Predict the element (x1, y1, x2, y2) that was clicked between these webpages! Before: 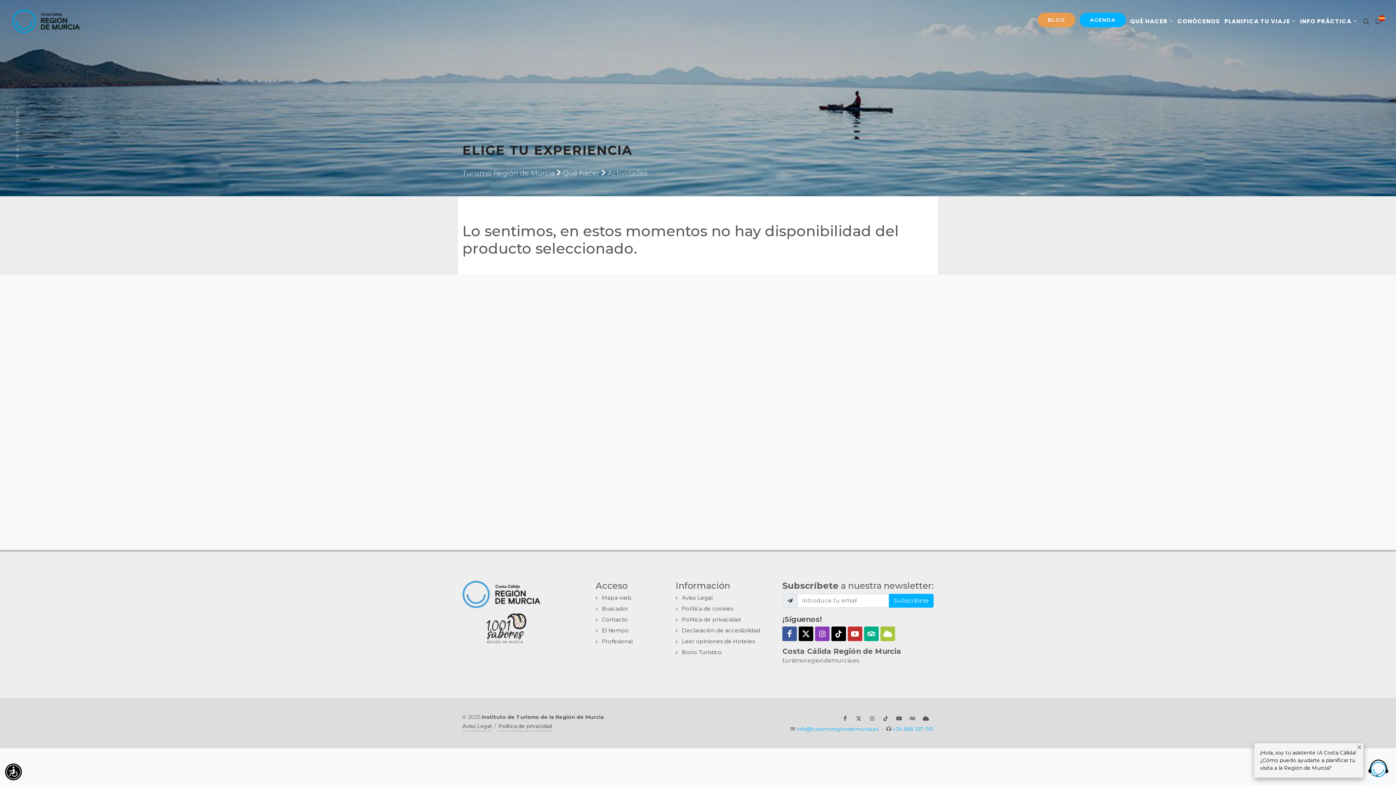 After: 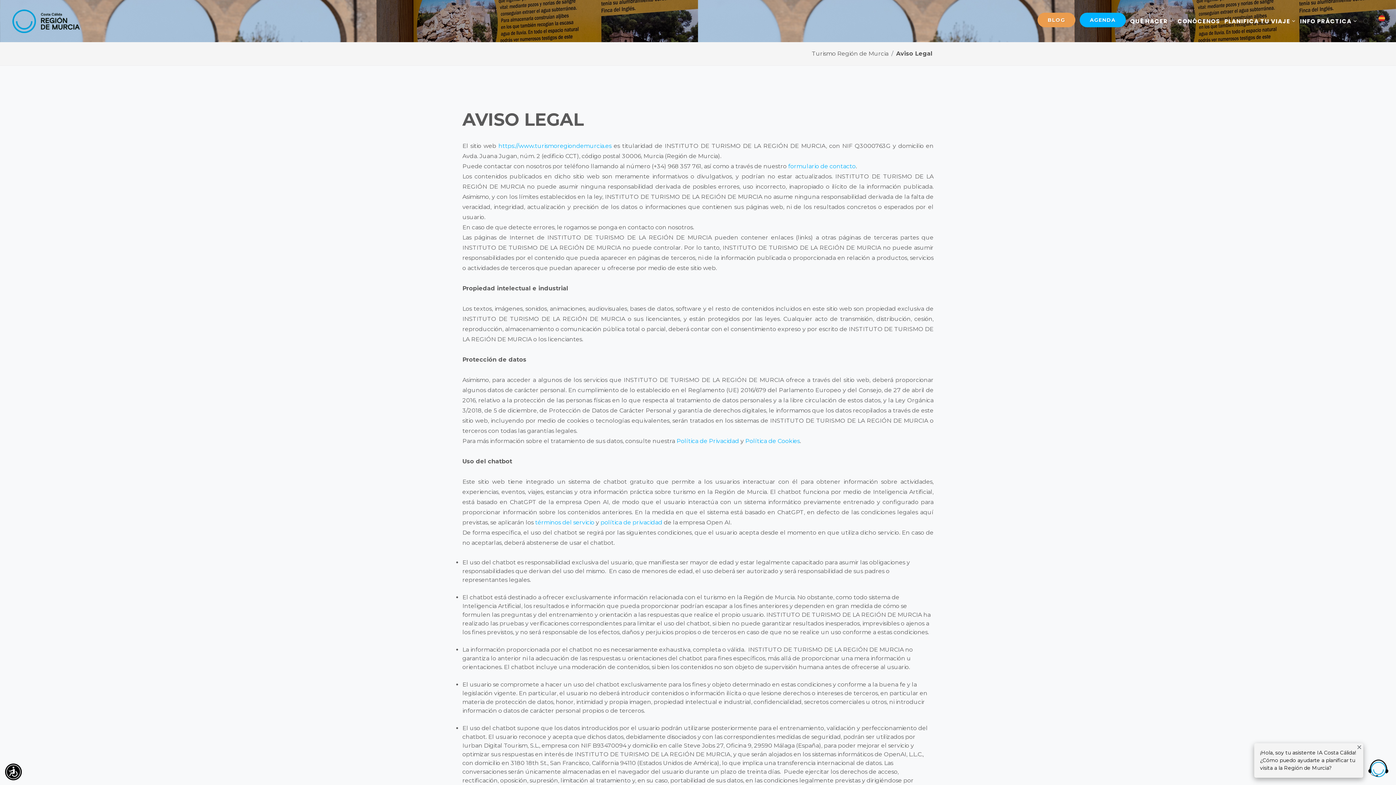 Action: bbox: (677, 594, 714, 602) label: Aviso Legal